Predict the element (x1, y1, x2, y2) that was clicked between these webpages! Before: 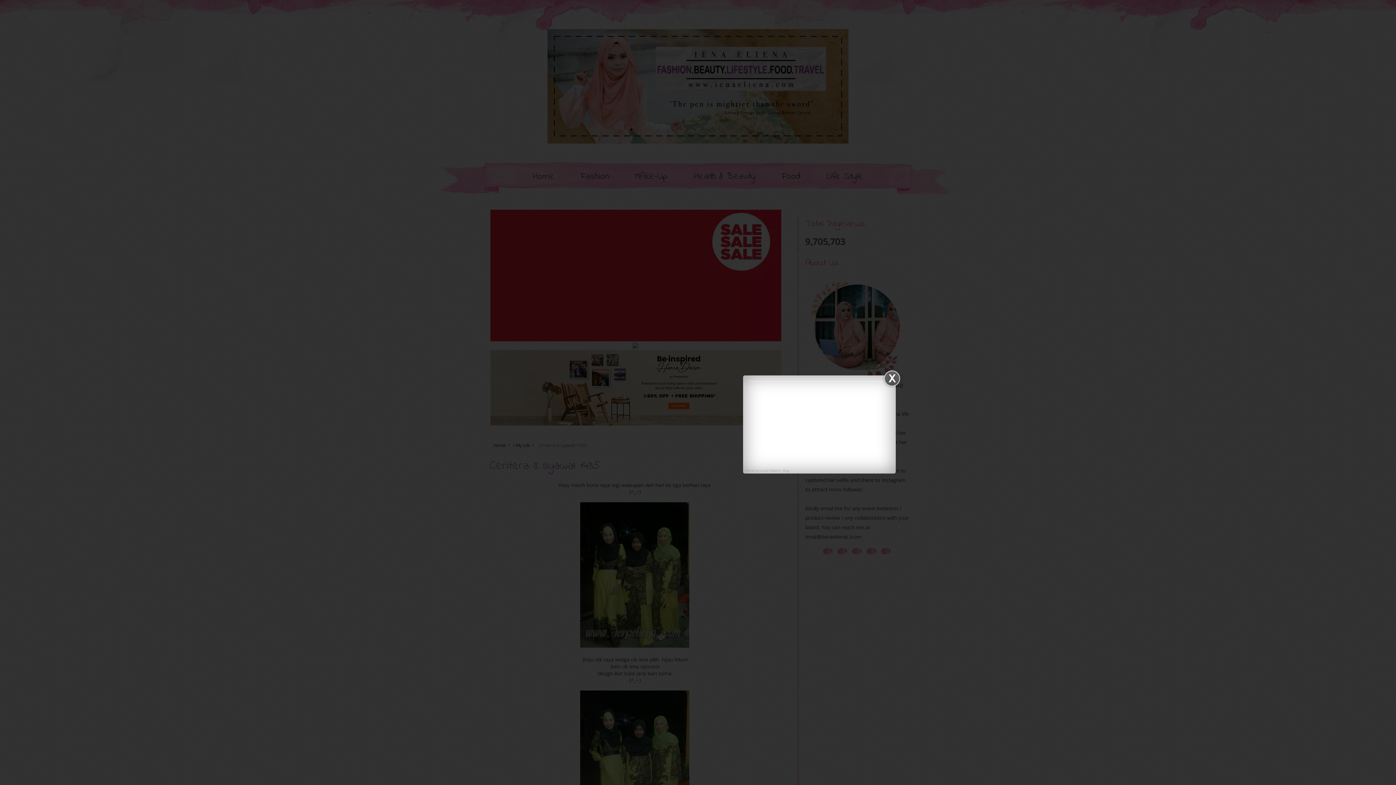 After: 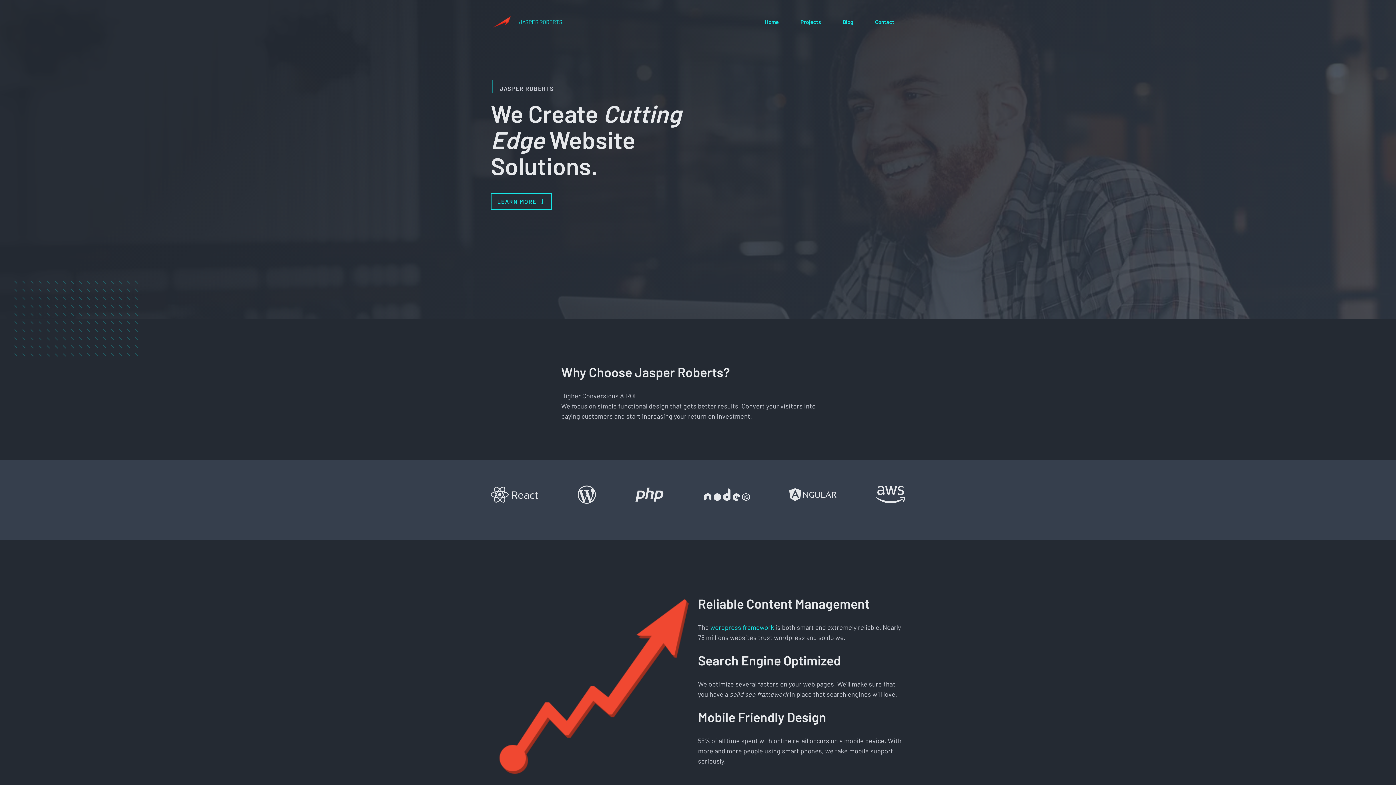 Action: bbox: (759, 468, 780, 472) label: Jasper Roberts